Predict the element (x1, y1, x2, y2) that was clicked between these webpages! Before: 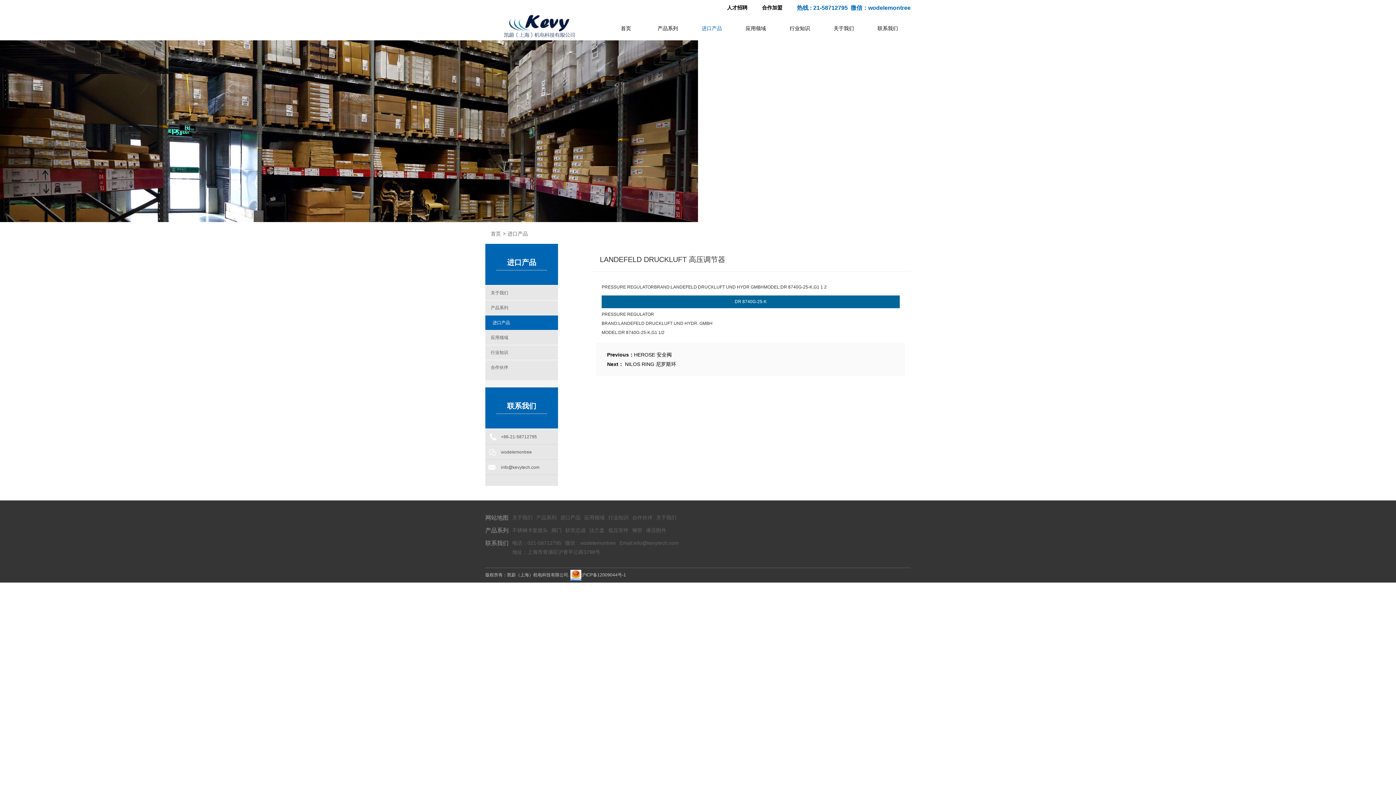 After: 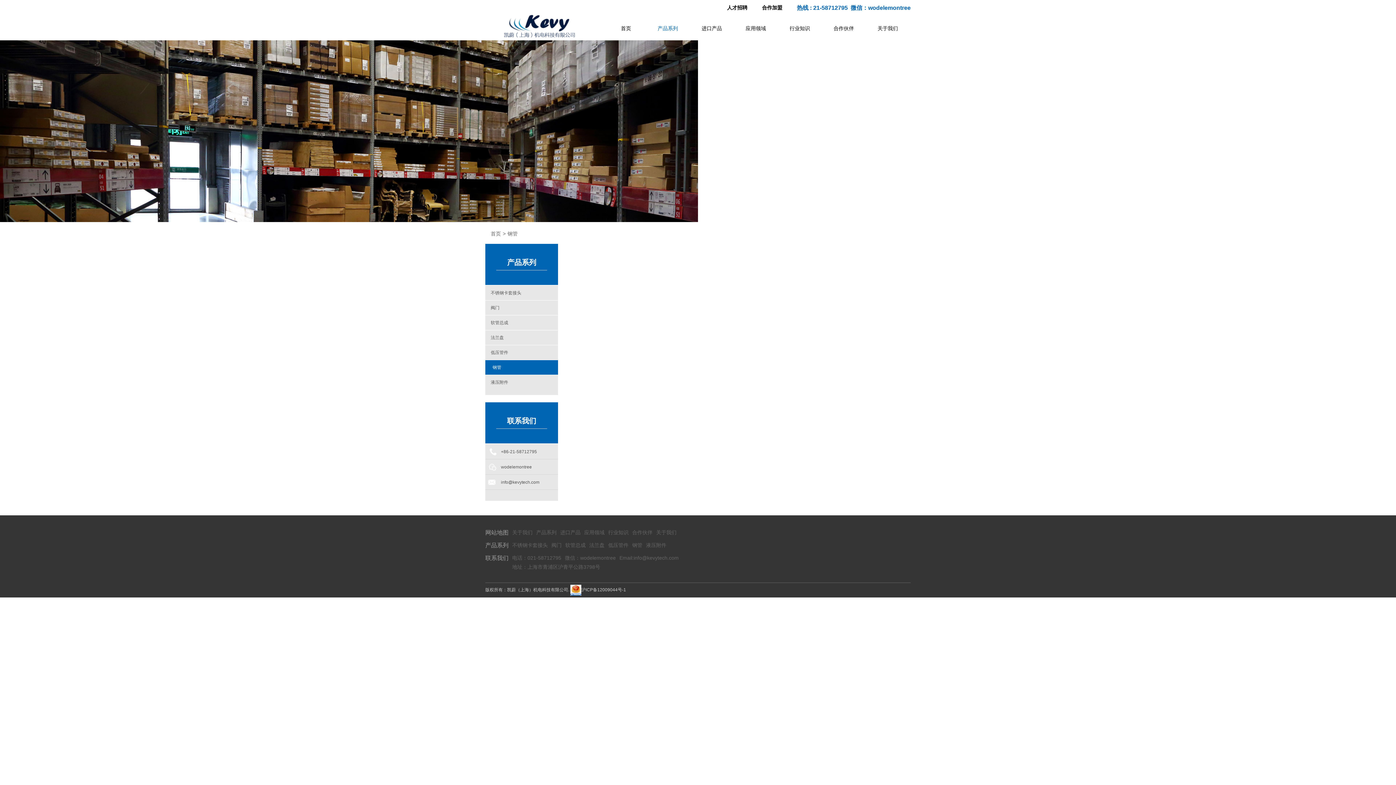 Action: label: 钢管 bbox: (632, 526, 642, 535)